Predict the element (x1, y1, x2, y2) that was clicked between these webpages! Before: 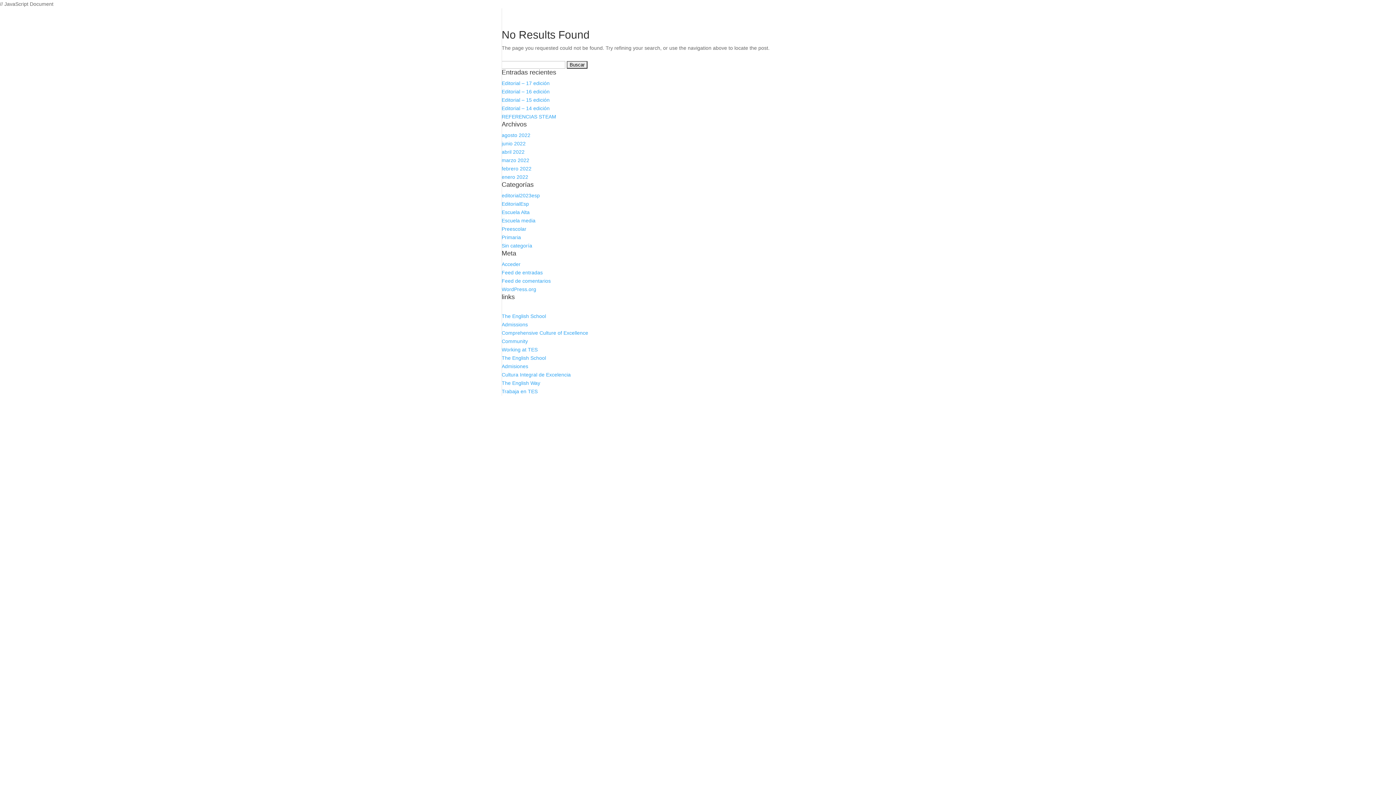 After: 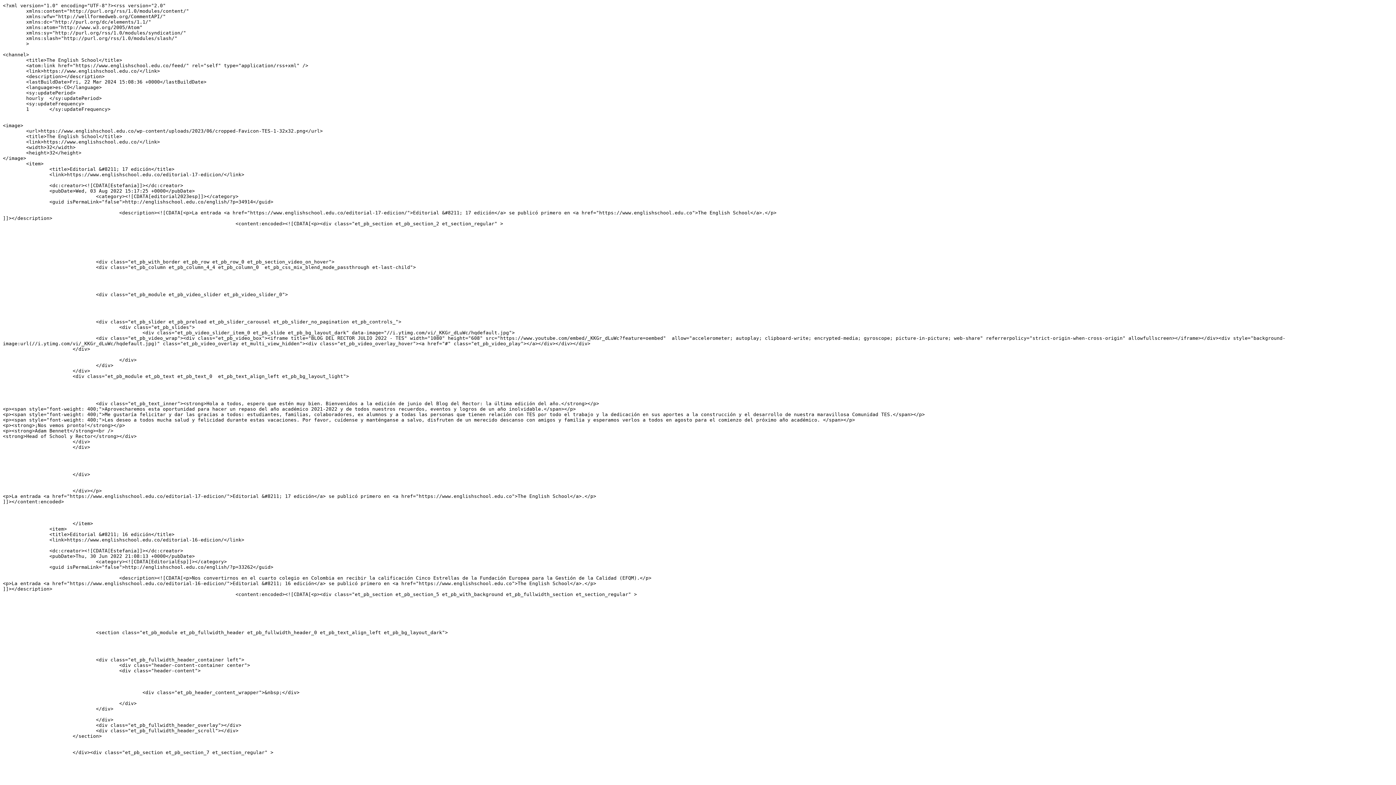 Action: label: Feed de entradas bbox: (501, 269, 542, 275)